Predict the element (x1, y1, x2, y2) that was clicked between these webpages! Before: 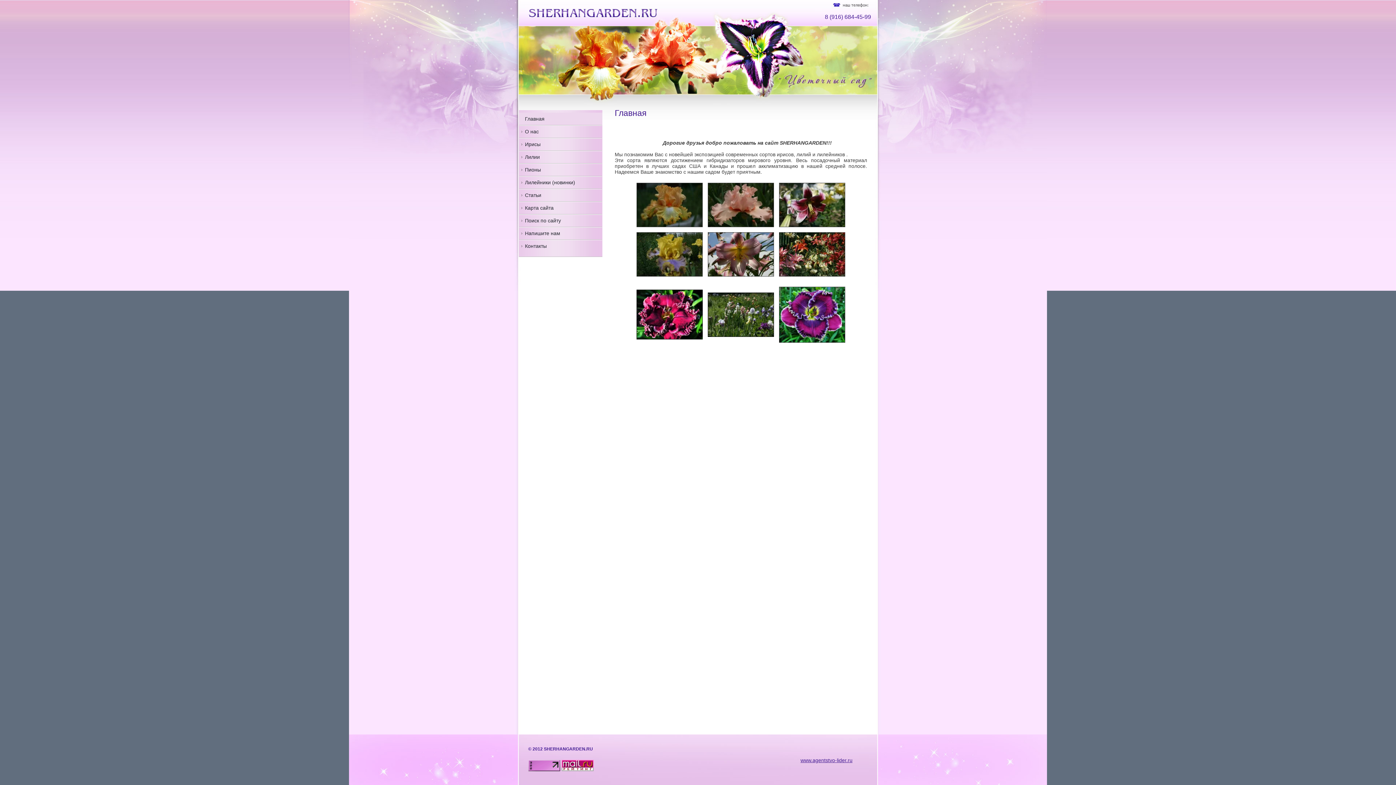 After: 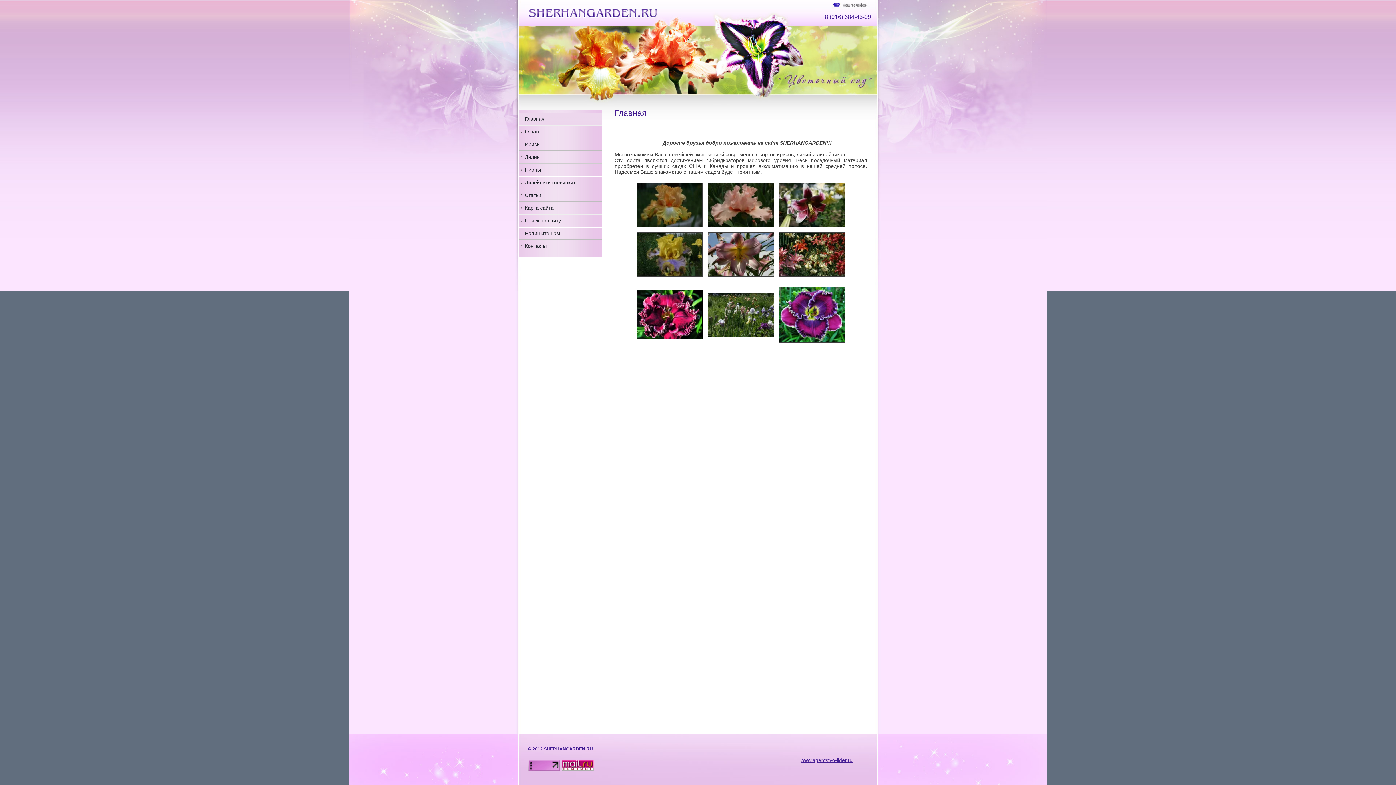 Action: bbox: (528, 766, 560, 772)